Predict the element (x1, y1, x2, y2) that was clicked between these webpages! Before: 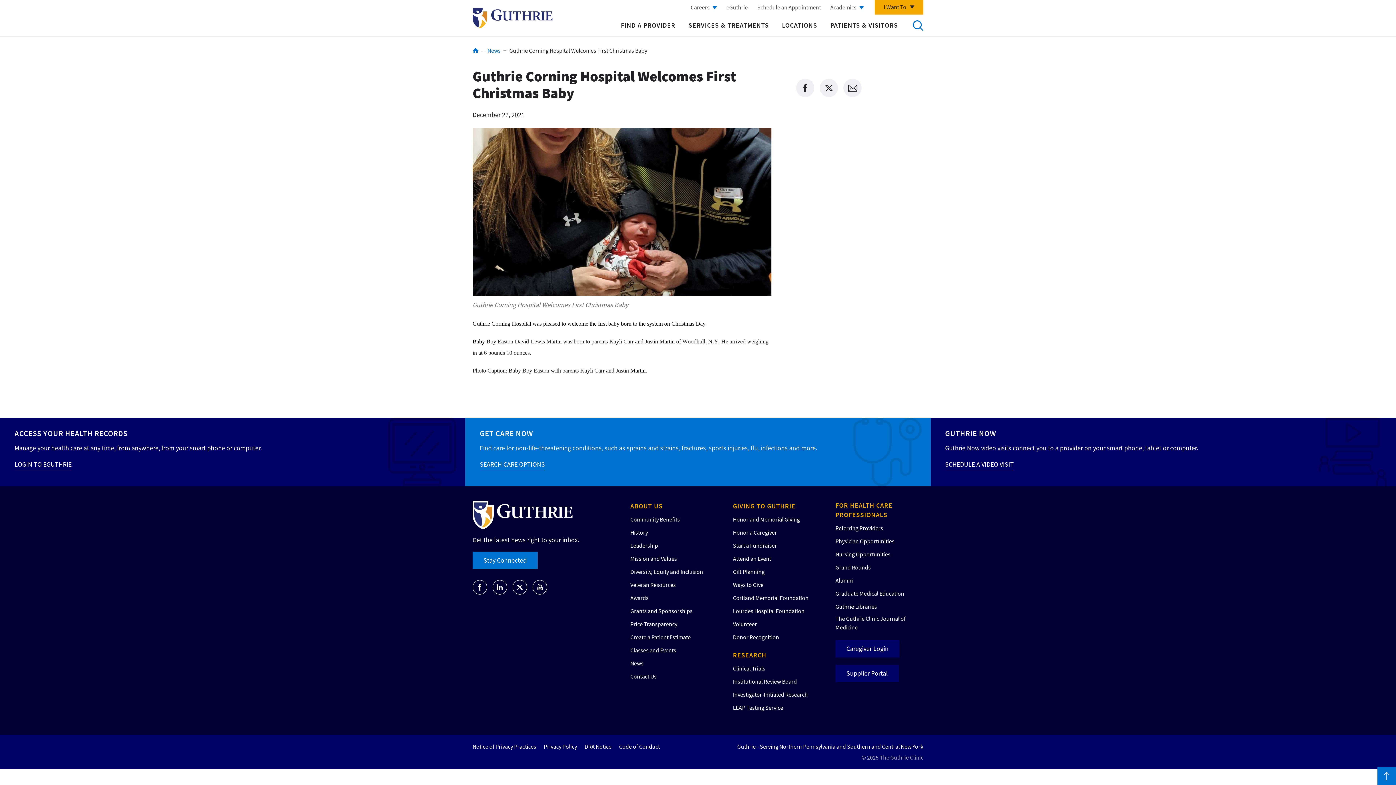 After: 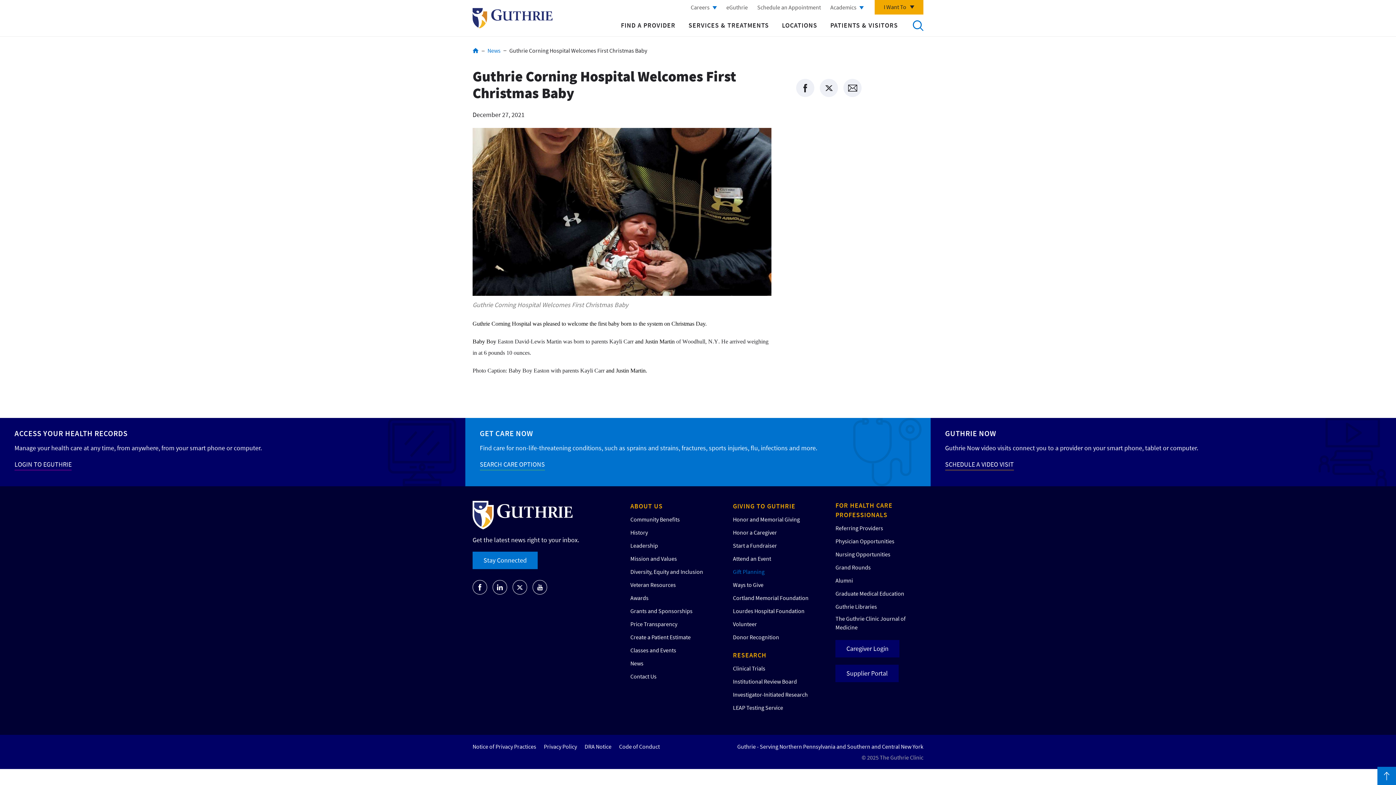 Action: bbox: (733, 567, 764, 576) label: Gift Planning